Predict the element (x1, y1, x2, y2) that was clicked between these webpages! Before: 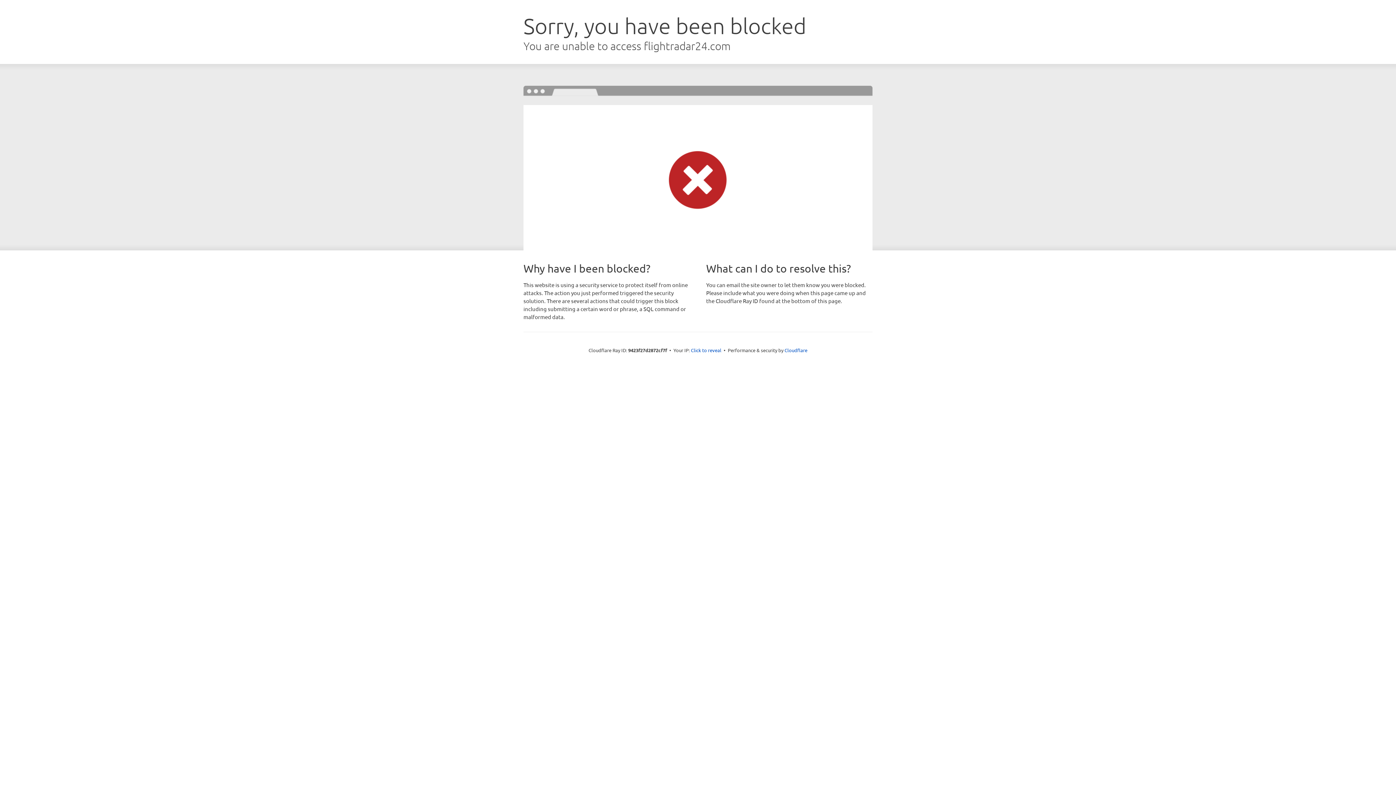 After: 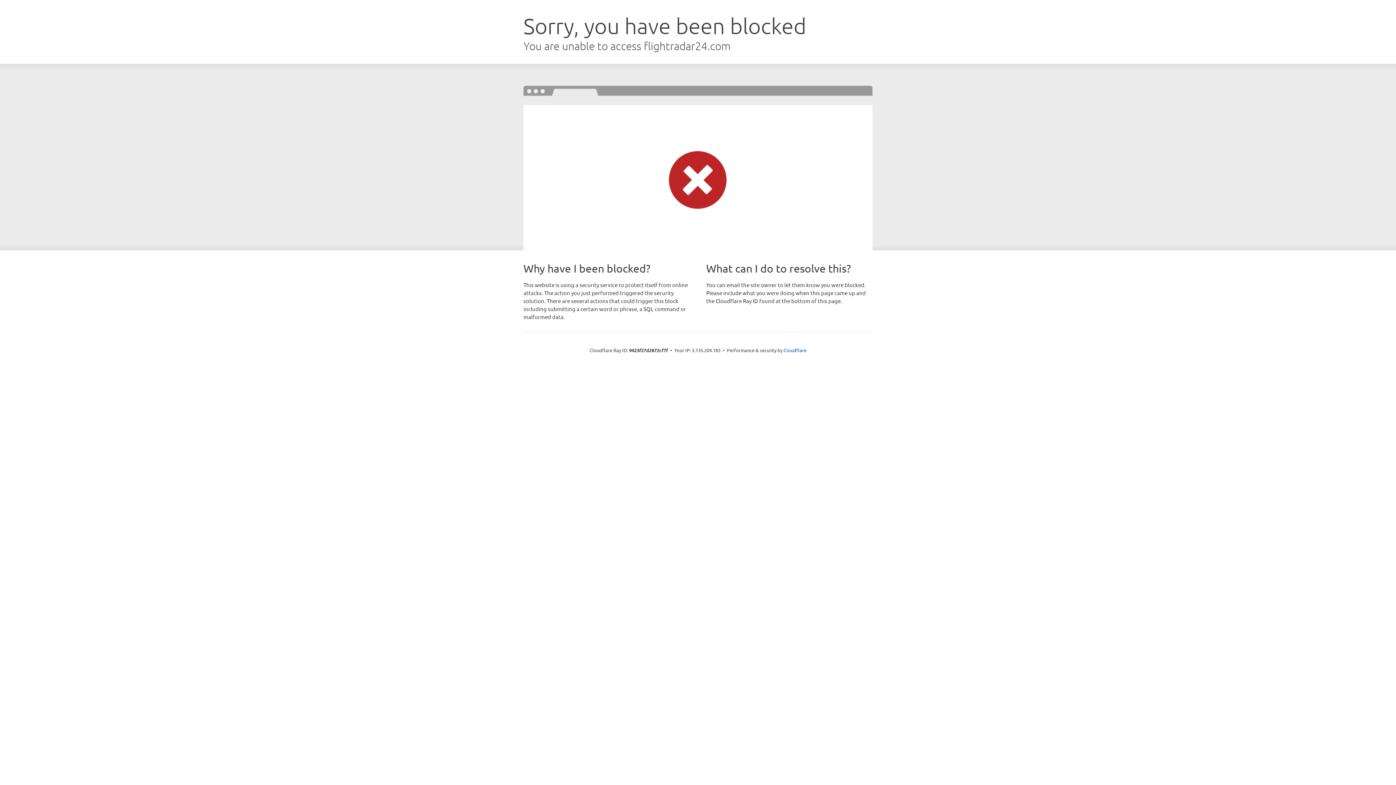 Action: label: Click to reveal bbox: (691, 346, 721, 353)